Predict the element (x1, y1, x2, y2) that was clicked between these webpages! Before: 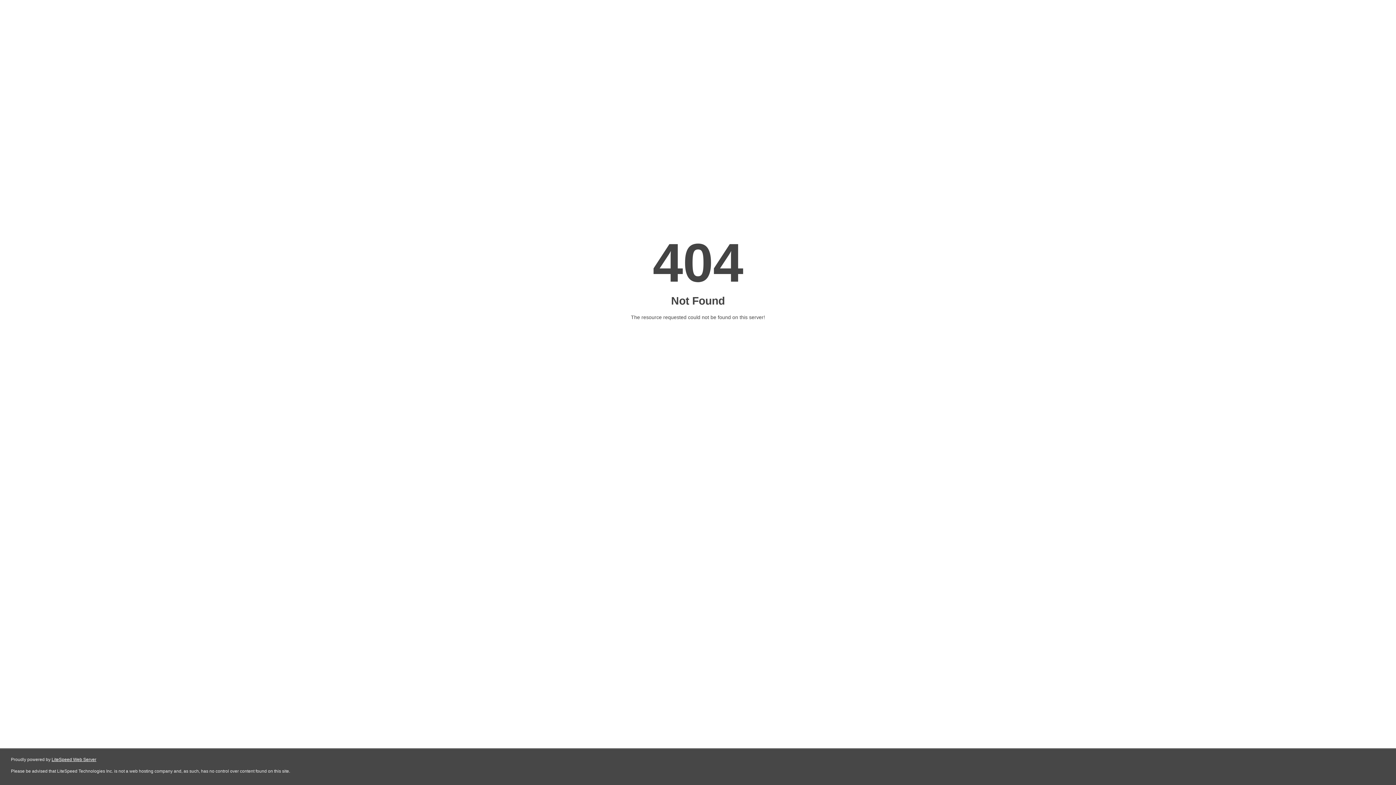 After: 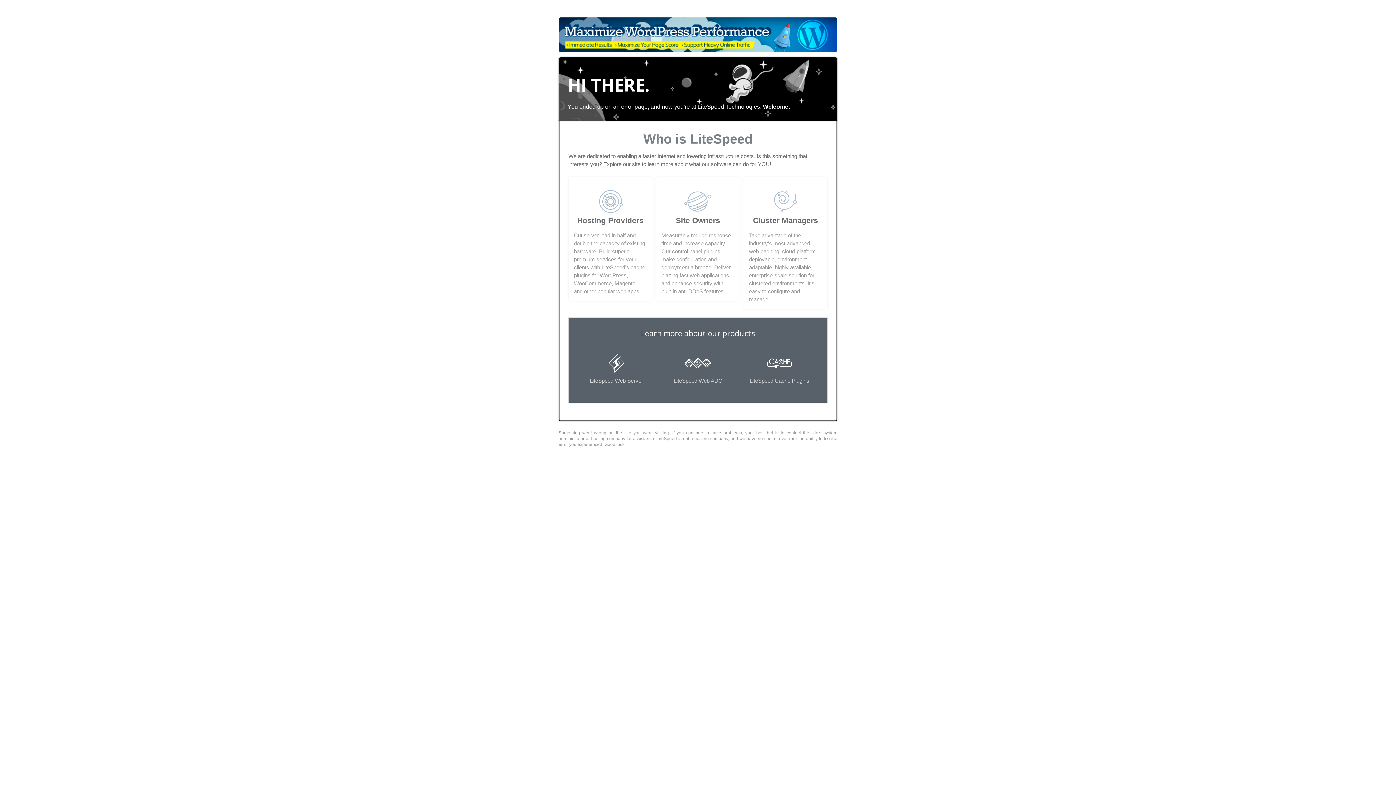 Action: label: LiteSpeed Web Server bbox: (51, 757, 96, 762)